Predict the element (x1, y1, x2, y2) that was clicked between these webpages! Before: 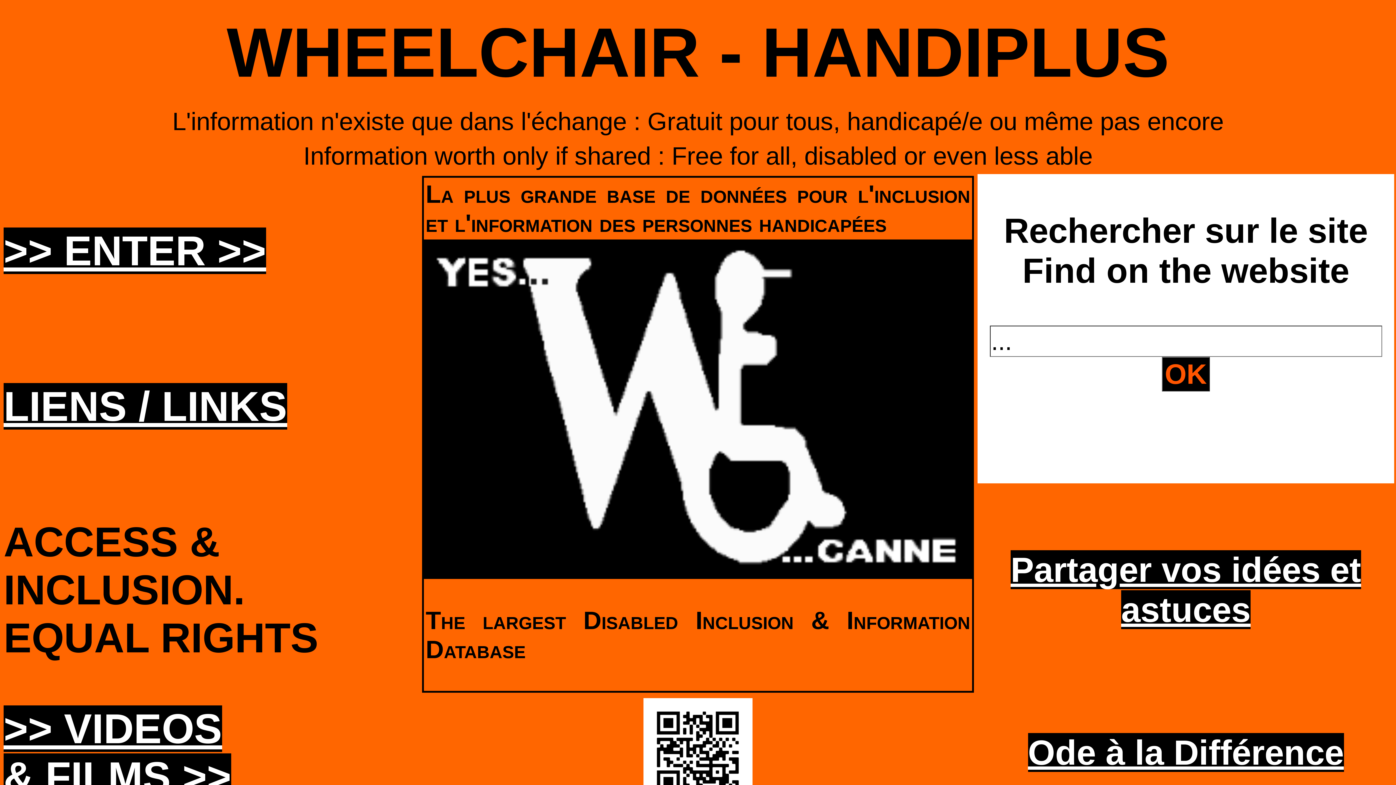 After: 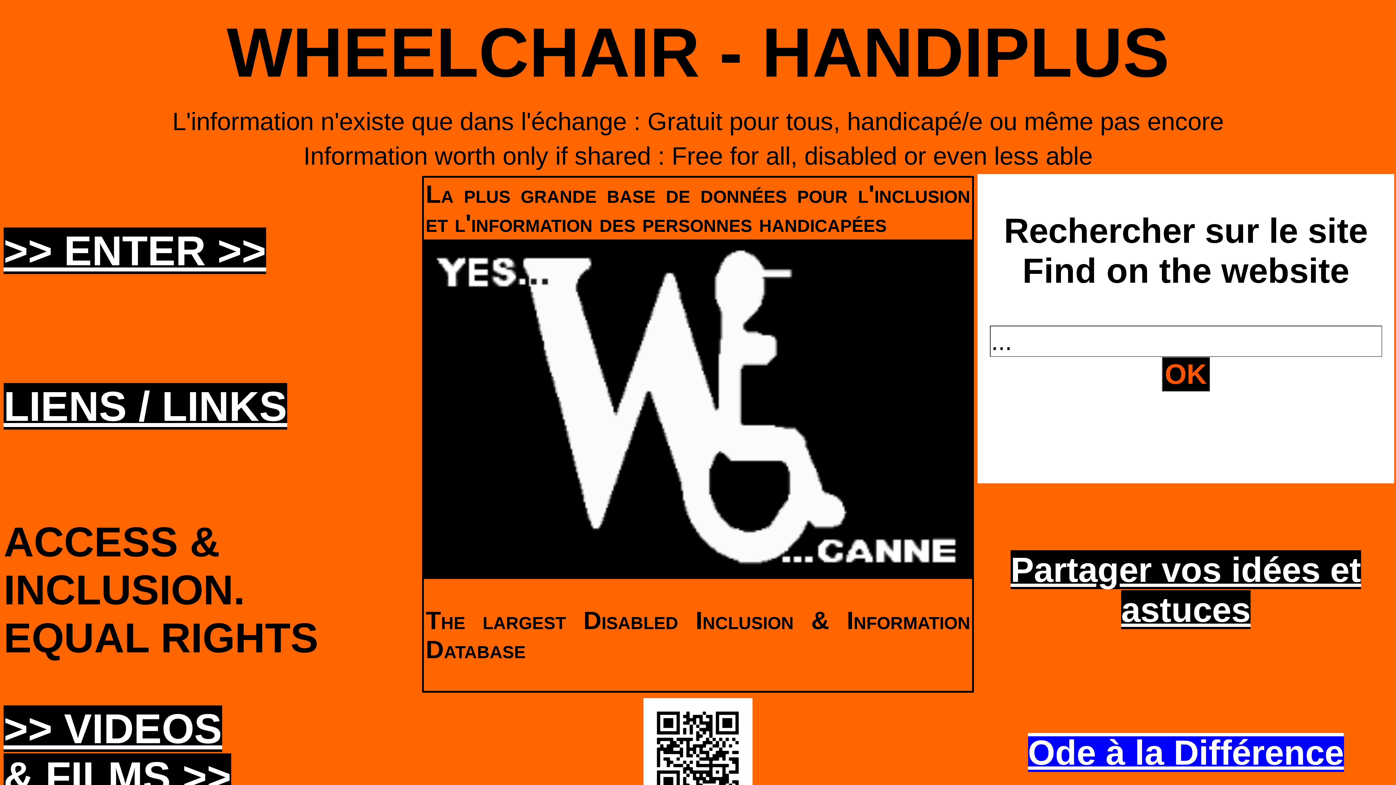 Action: label: Ode à la Différence bbox: (1028, 733, 1344, 772)